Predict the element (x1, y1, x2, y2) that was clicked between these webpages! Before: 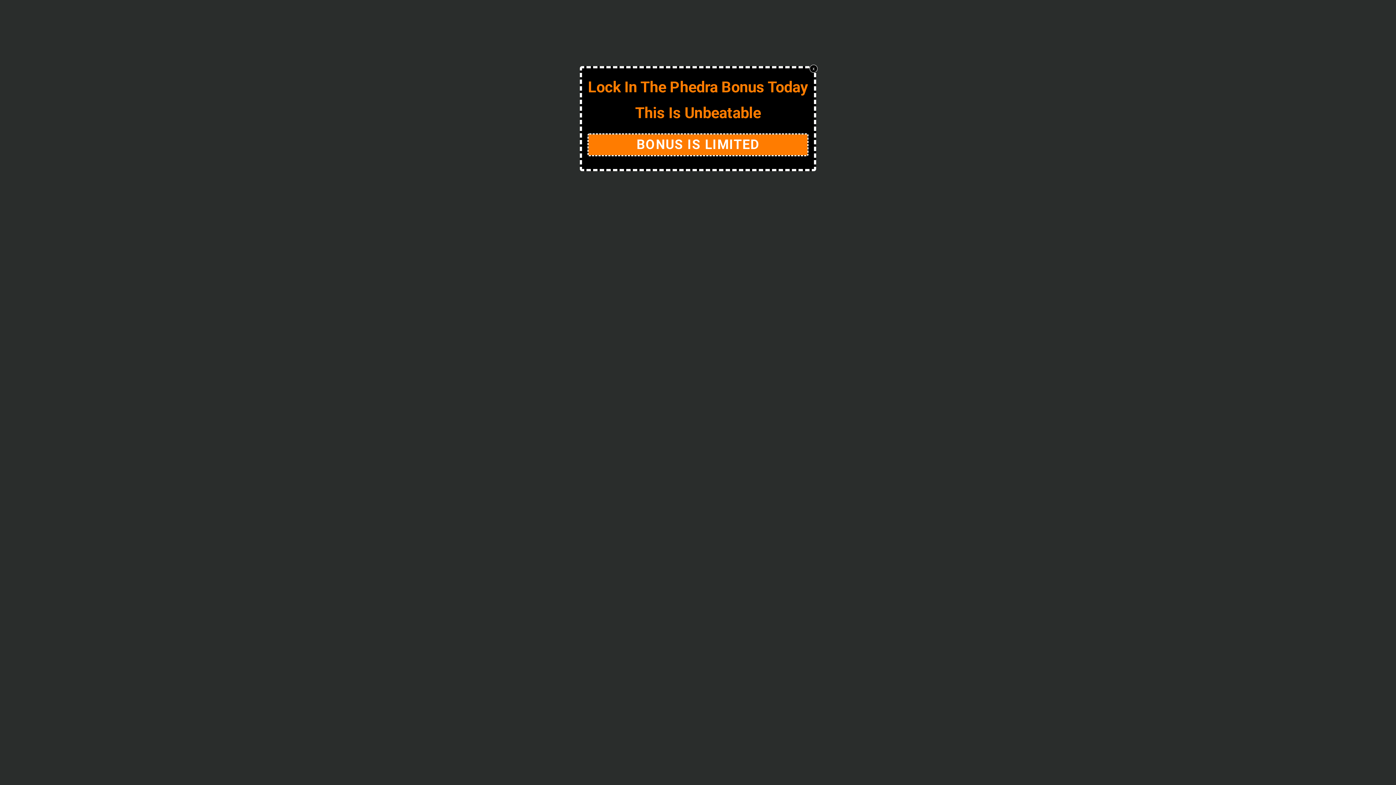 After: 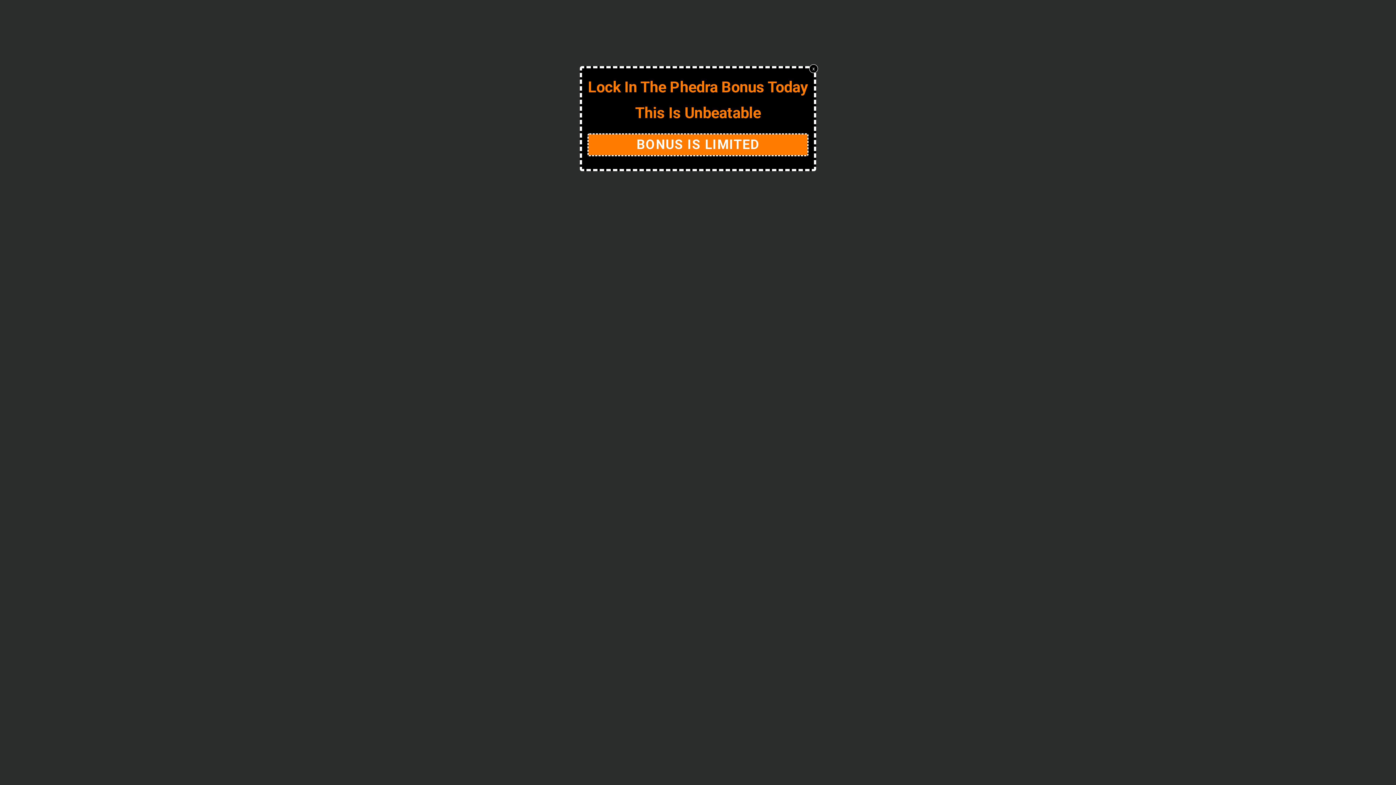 Action: label: x bbox: (809, 64, 817, 72)